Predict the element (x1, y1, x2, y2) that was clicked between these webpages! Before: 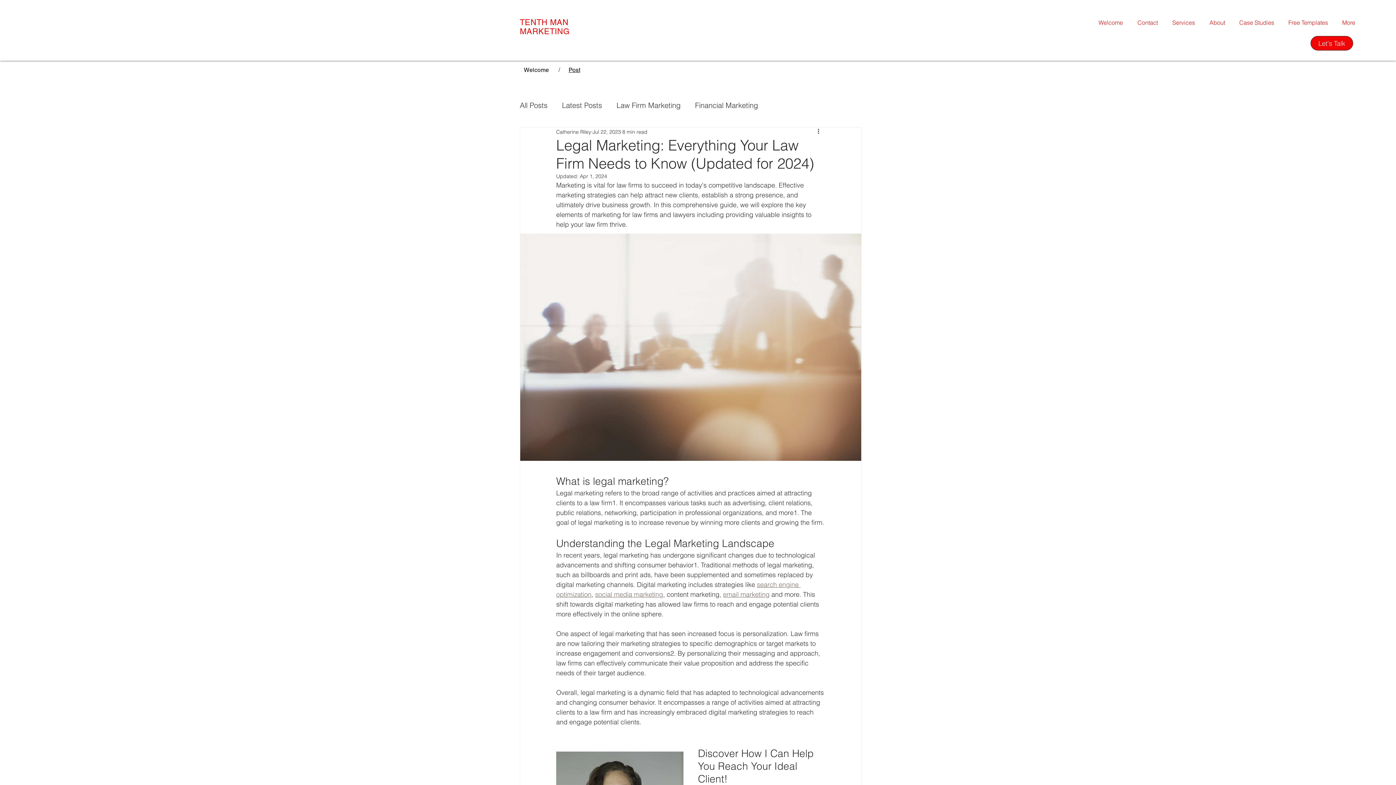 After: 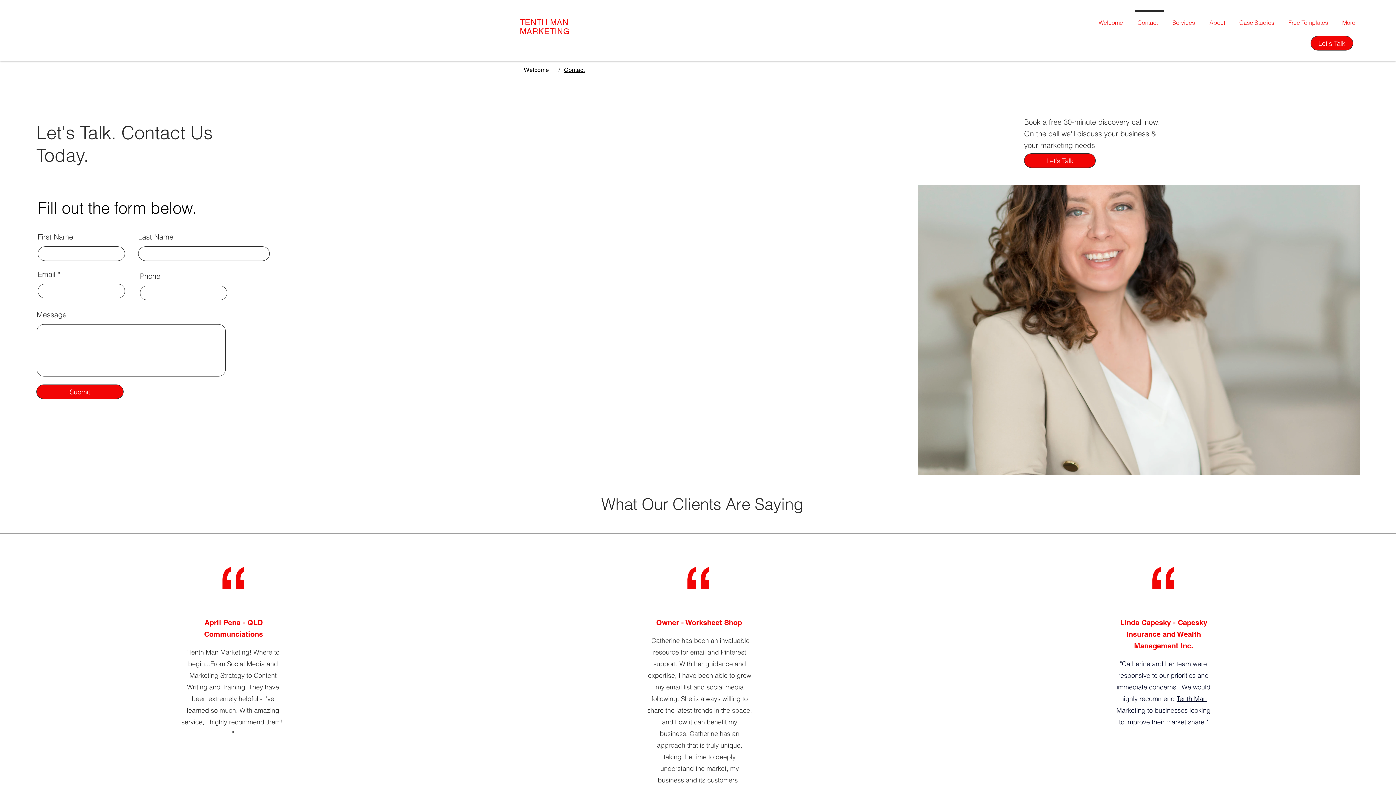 Action: label: Contact bbox: (1132, 10, 1166, 28)